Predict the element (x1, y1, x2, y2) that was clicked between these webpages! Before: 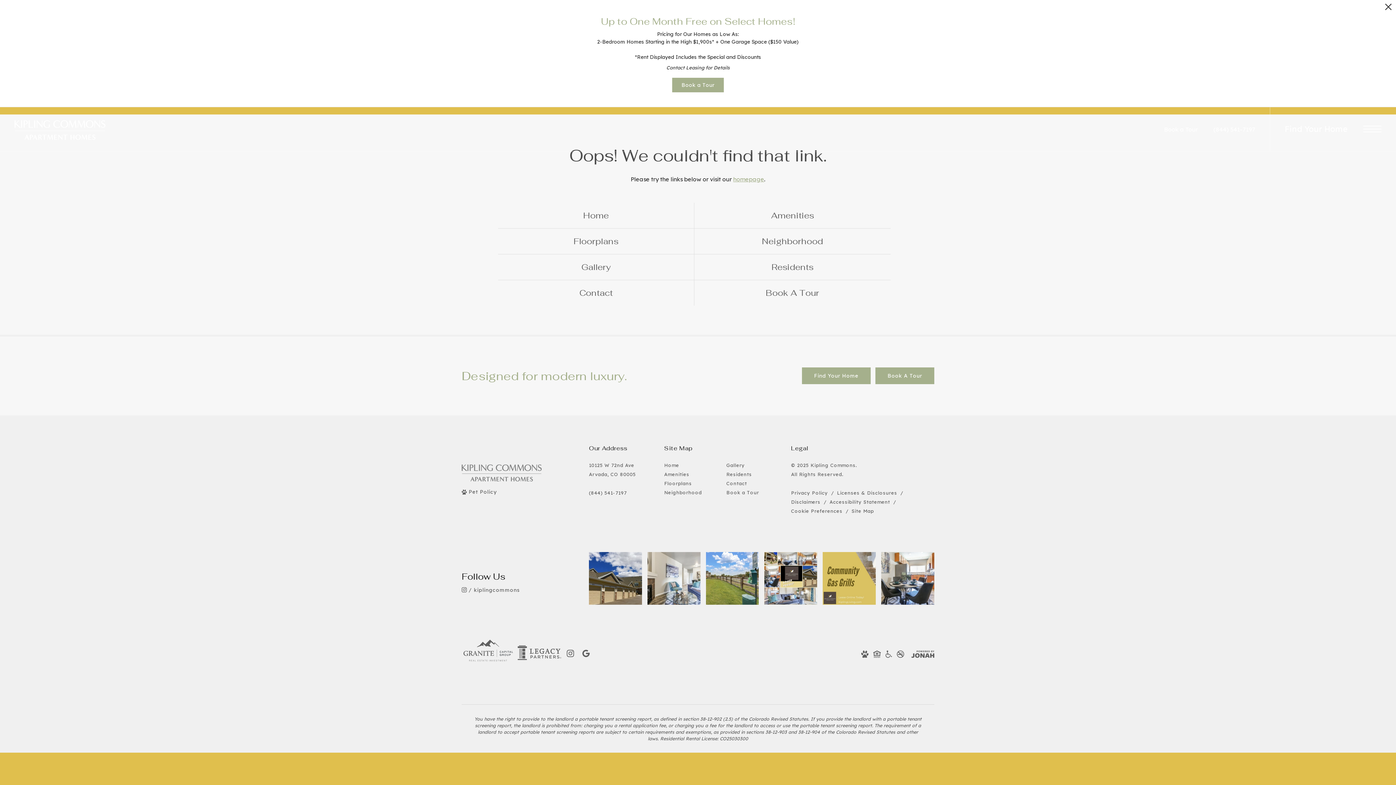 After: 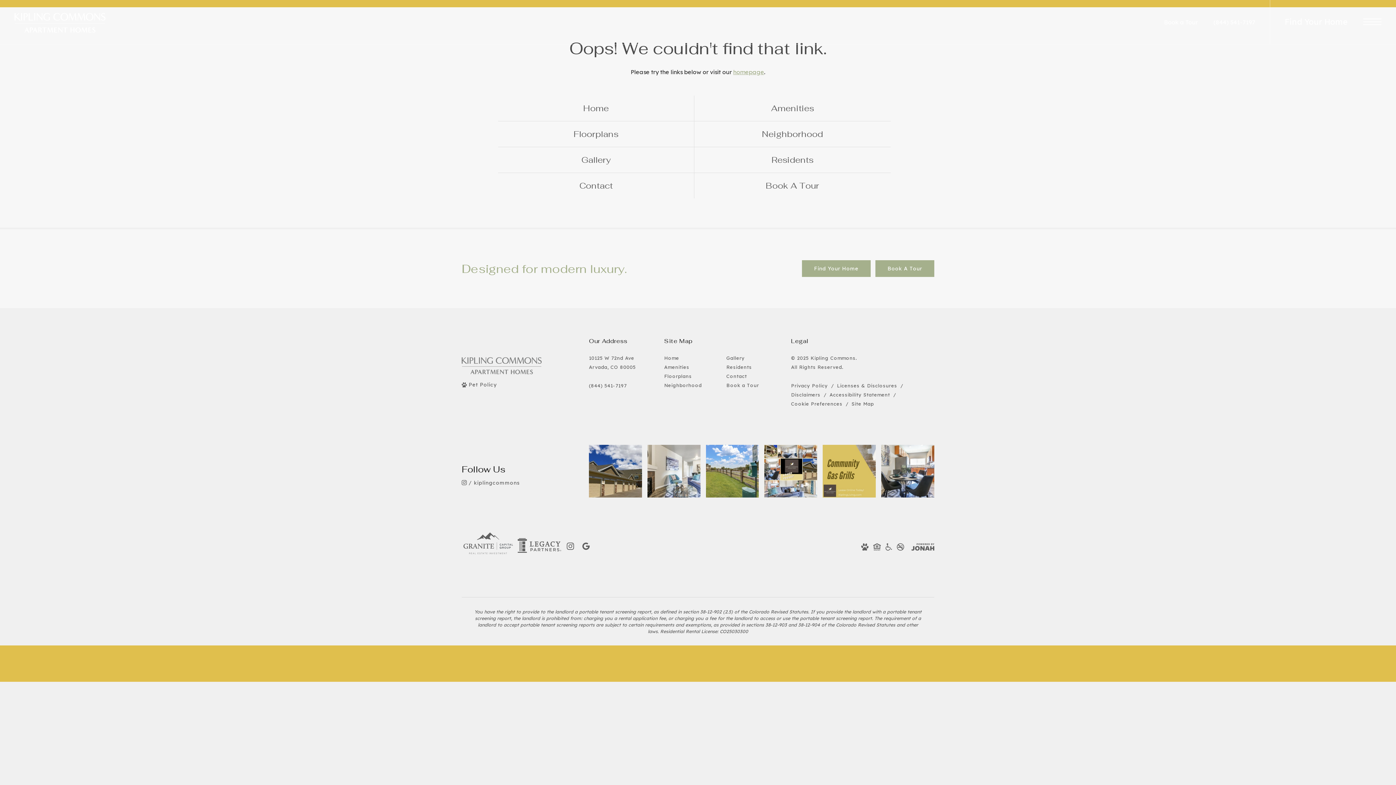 Action: bbox: (1381, 0, 1396, 13) label: Close Alert